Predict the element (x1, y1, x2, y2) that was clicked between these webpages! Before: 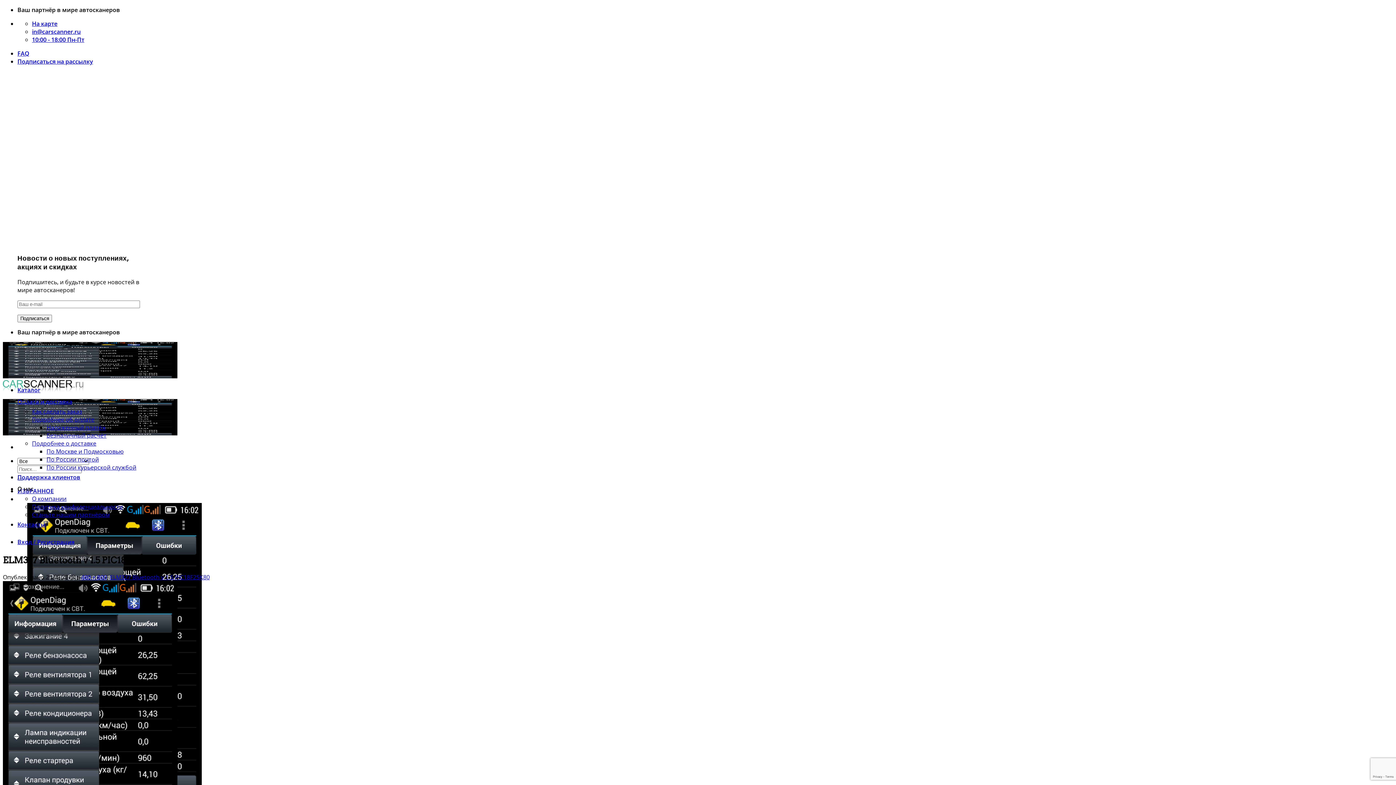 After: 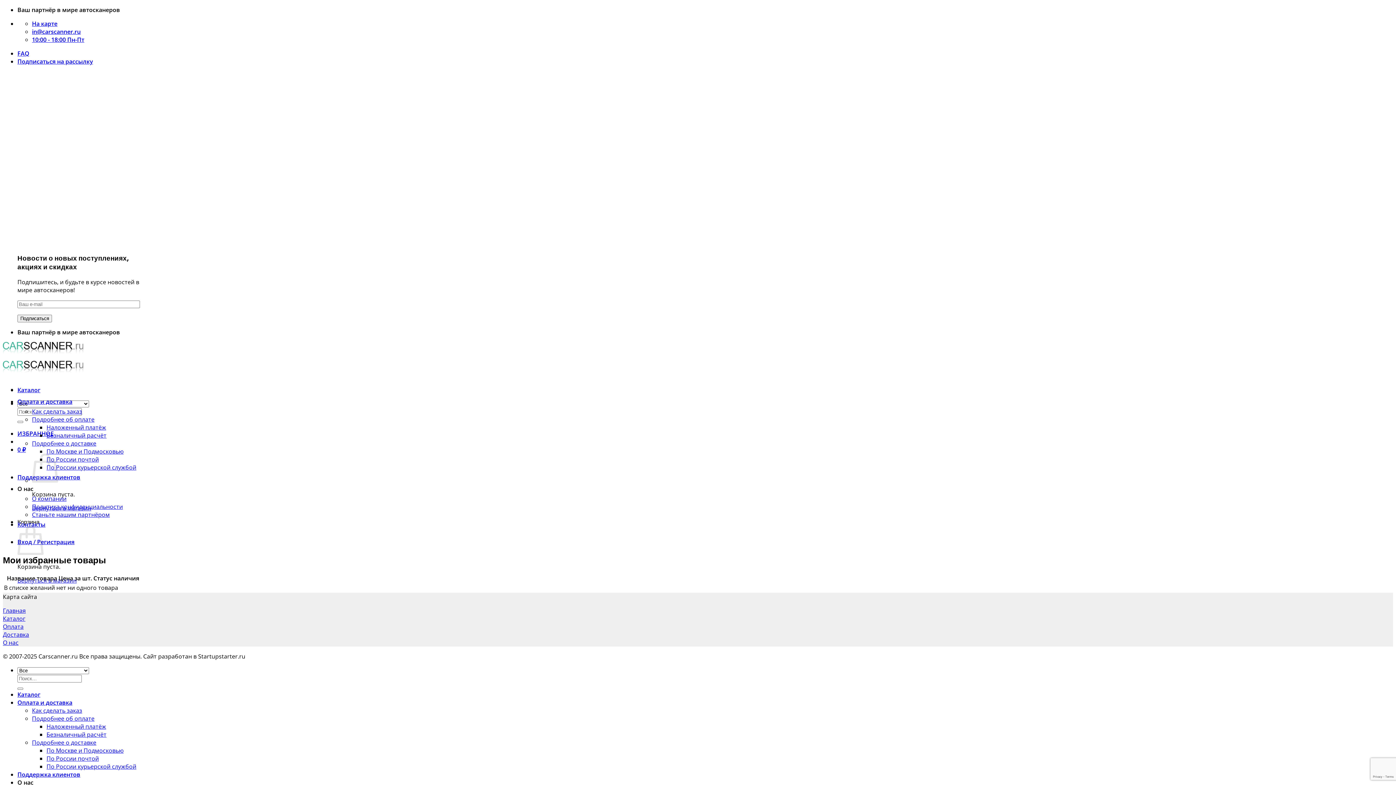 Action: label: ИЗБРАННОЕ bbox: (17, 487, 53, 495)